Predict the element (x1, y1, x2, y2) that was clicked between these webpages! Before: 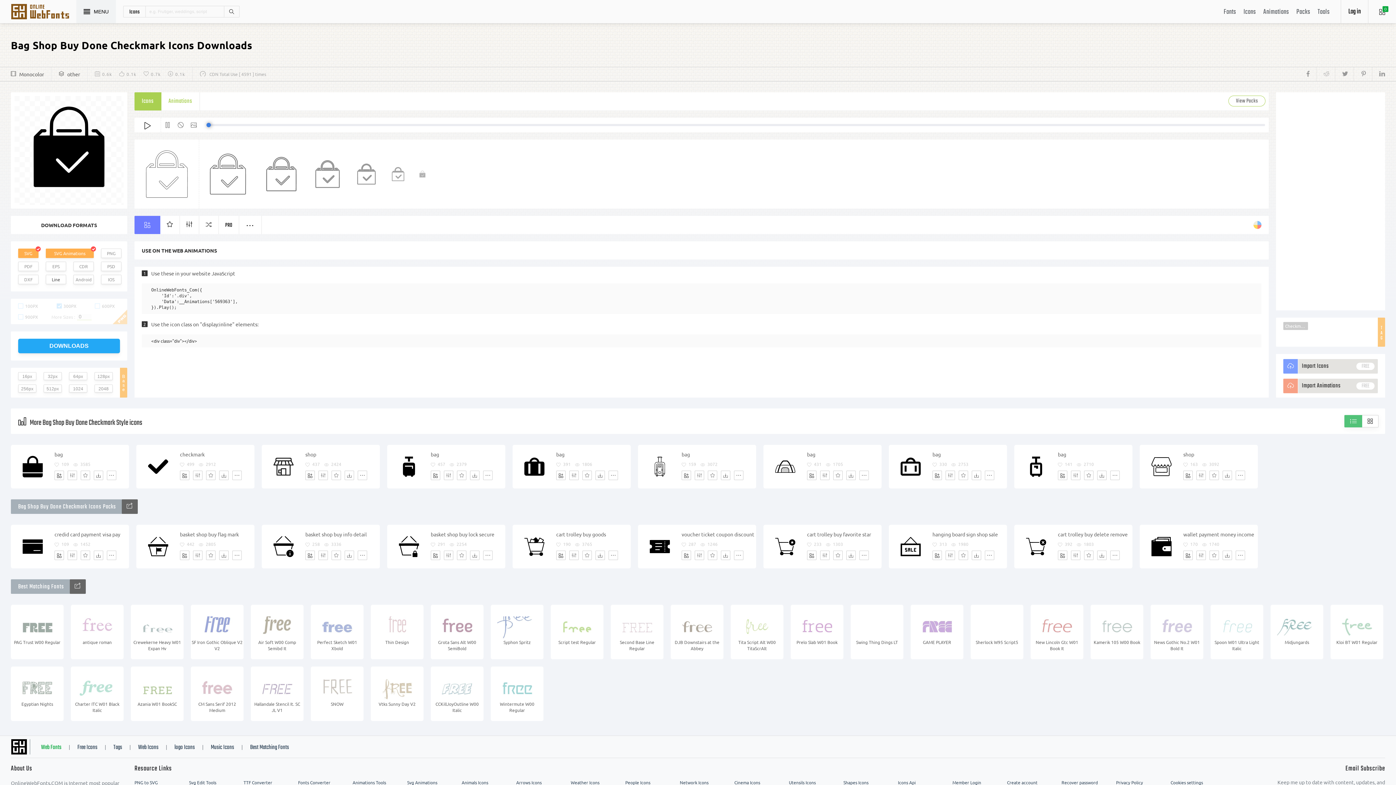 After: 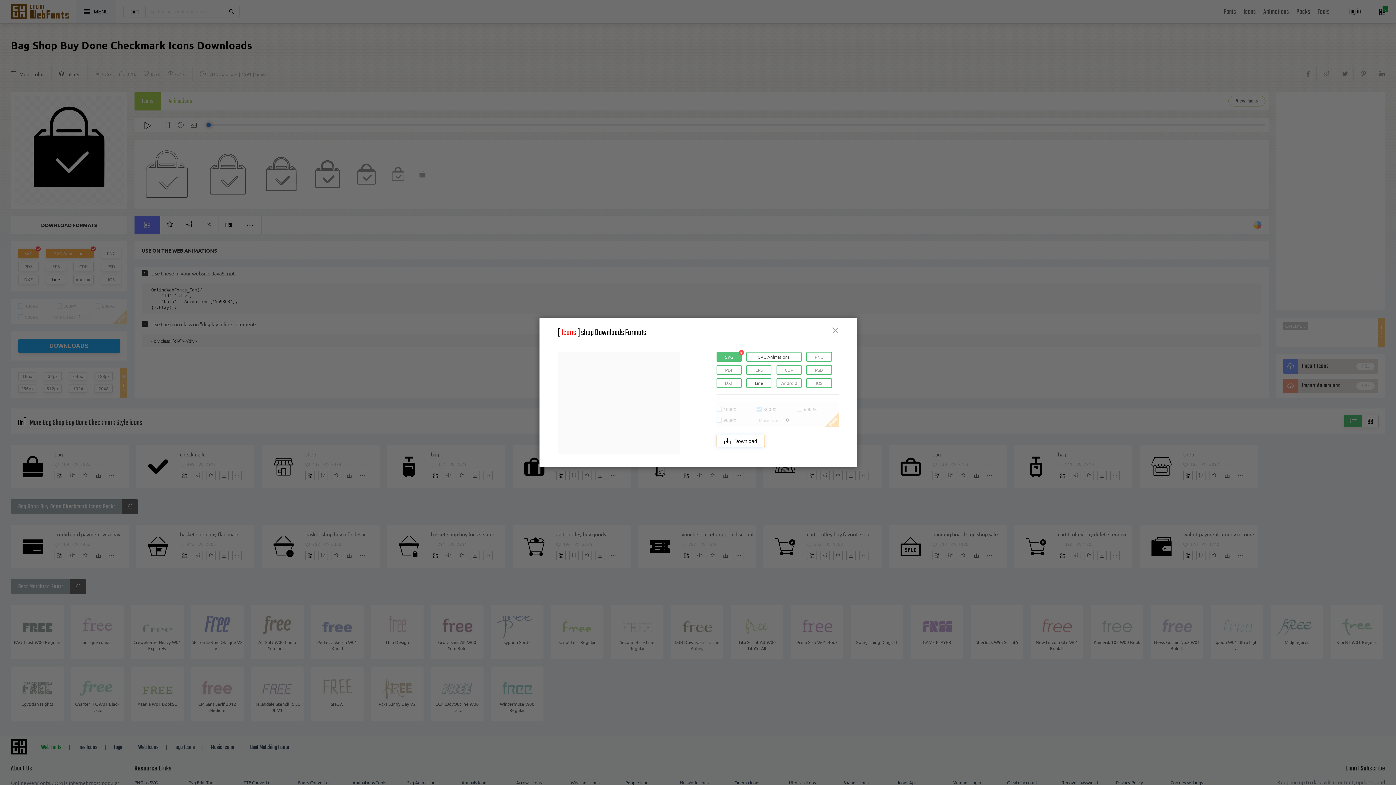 Action: label: Dwonloads bbox: (344, 470, 354, 480)